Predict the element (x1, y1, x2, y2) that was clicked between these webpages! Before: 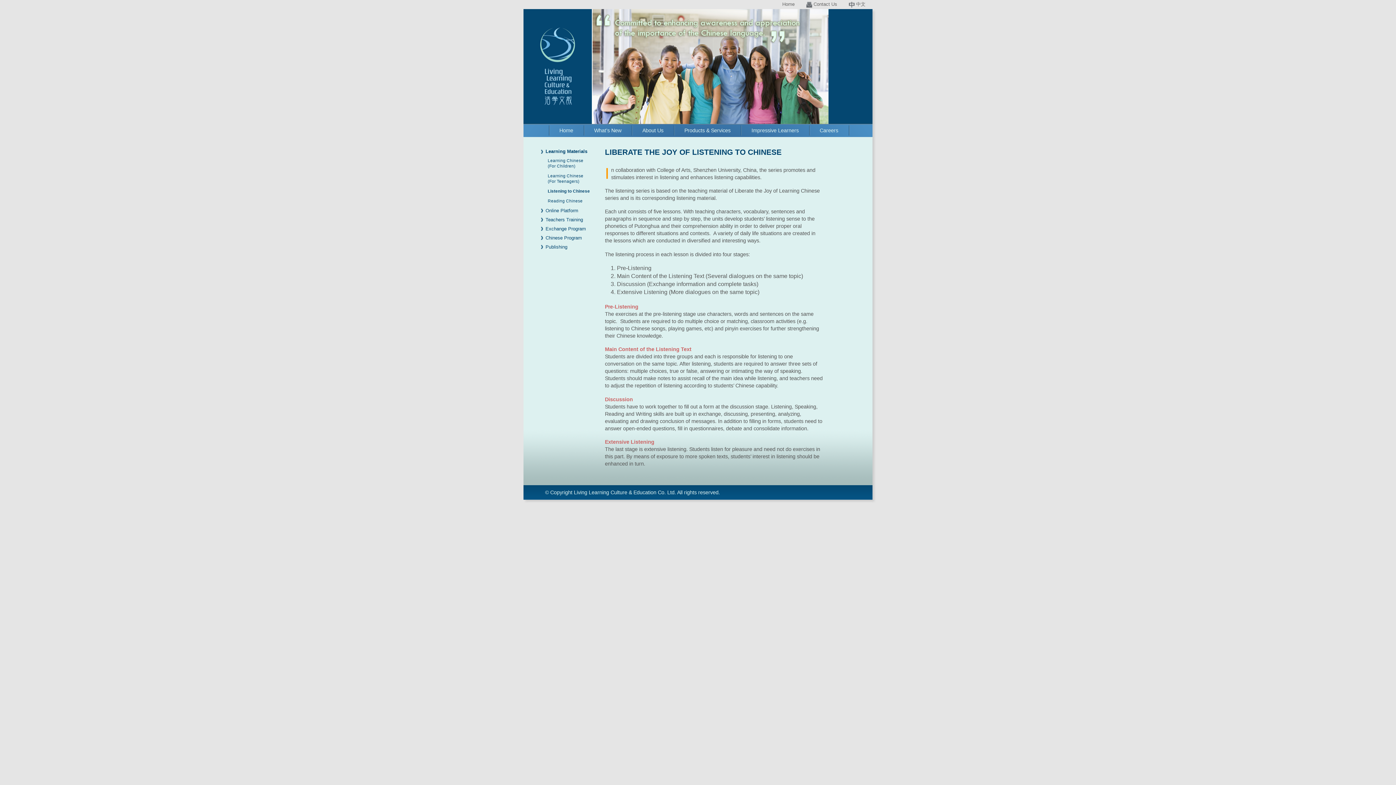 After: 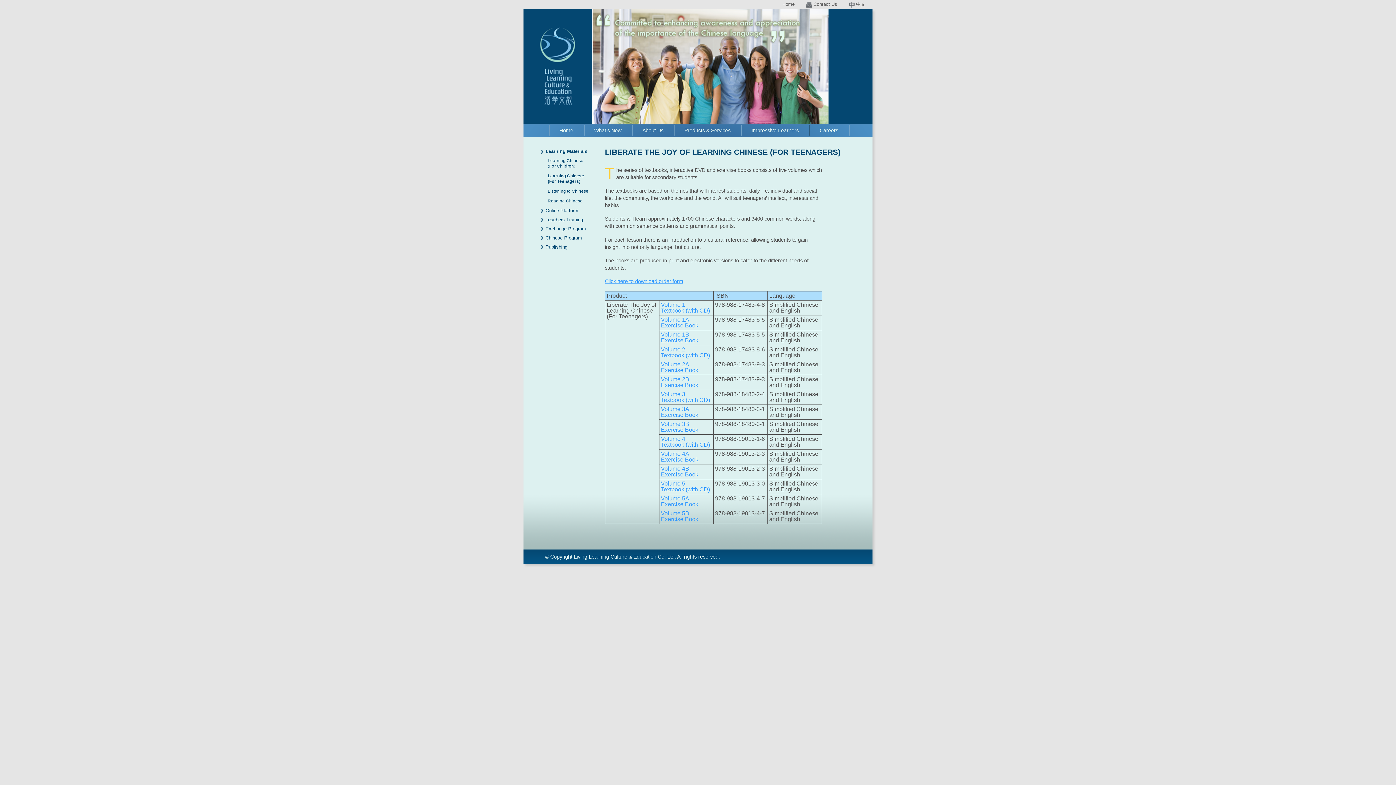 Action: label: Learning Chinese
(For Teenagers) bbox: (543, 172, 599, 185)